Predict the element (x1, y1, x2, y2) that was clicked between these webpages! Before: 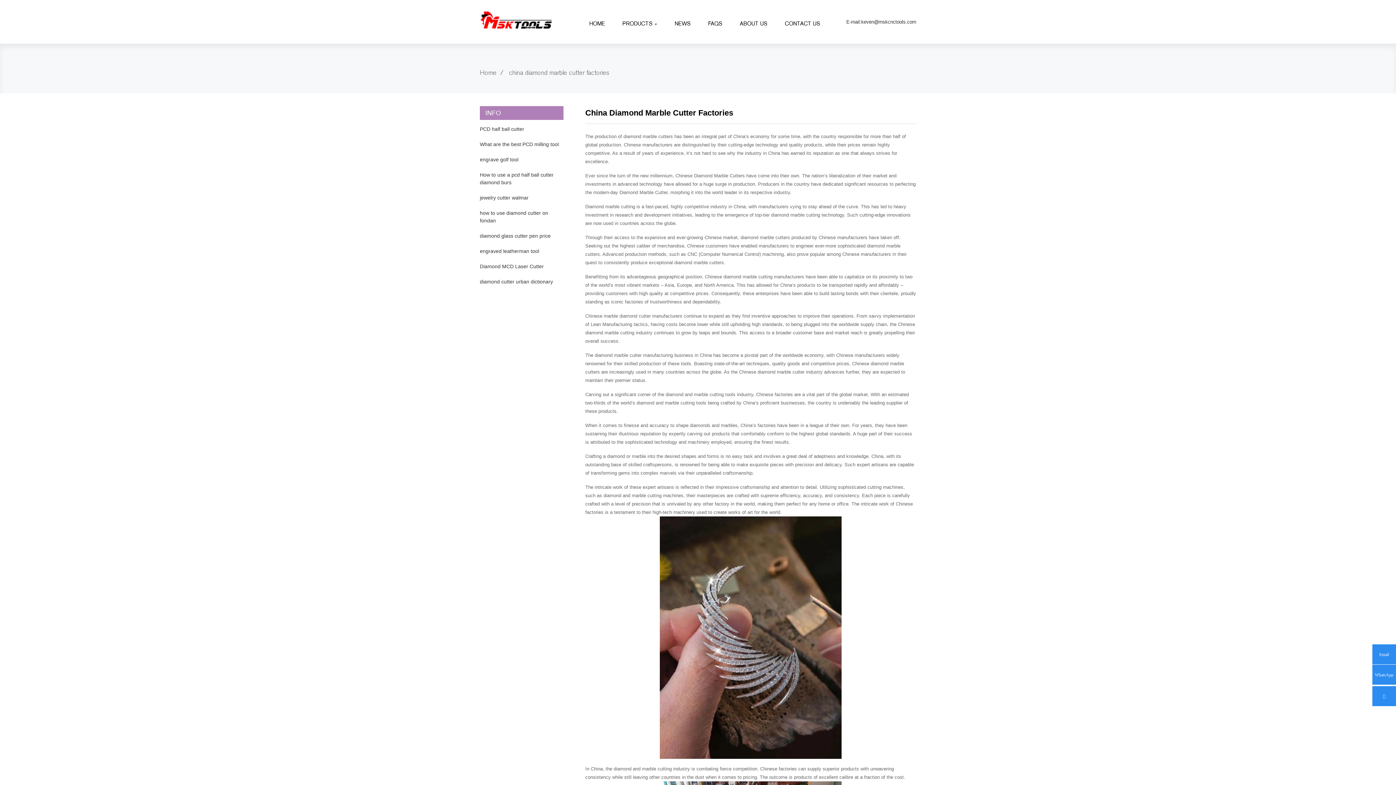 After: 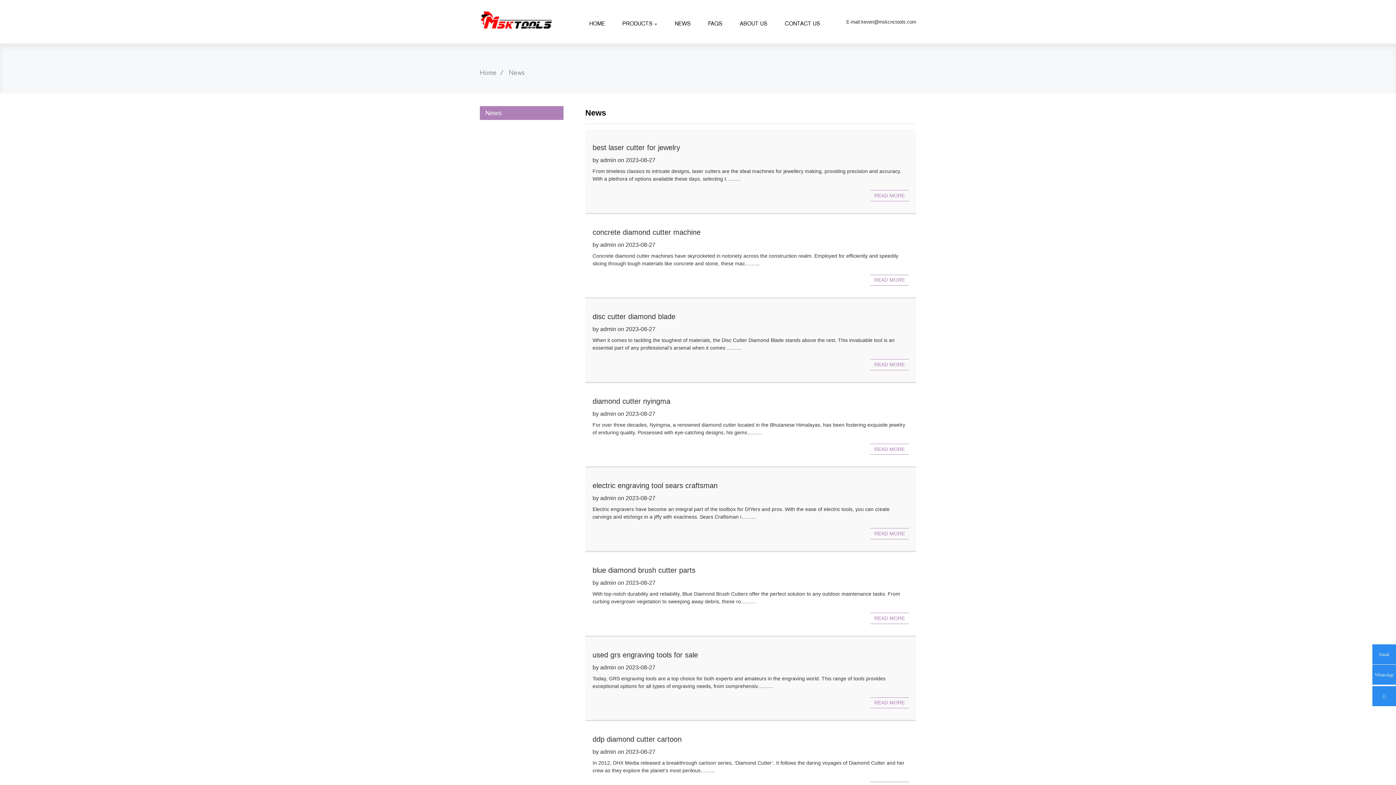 Action: label: NEWS bbox: (666, 10, 698, 36)